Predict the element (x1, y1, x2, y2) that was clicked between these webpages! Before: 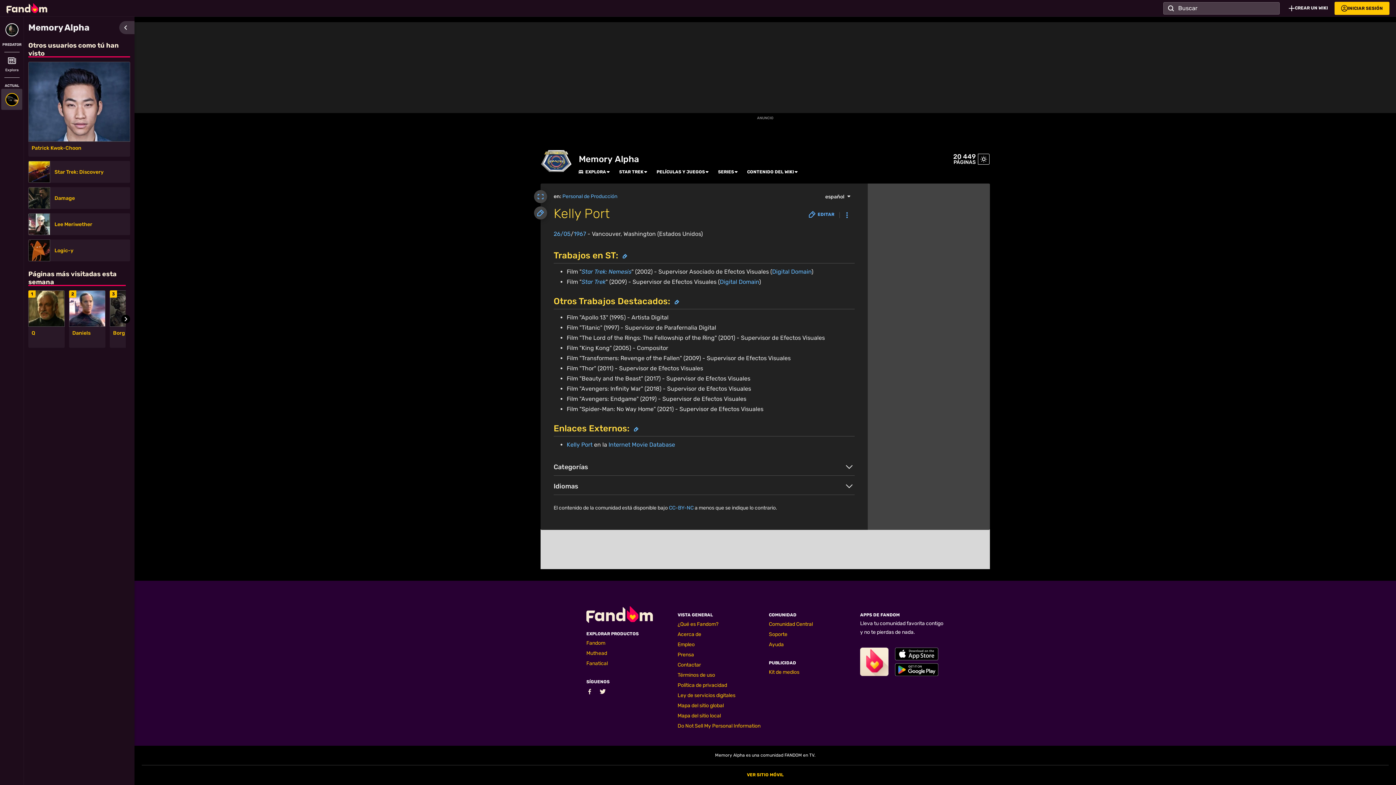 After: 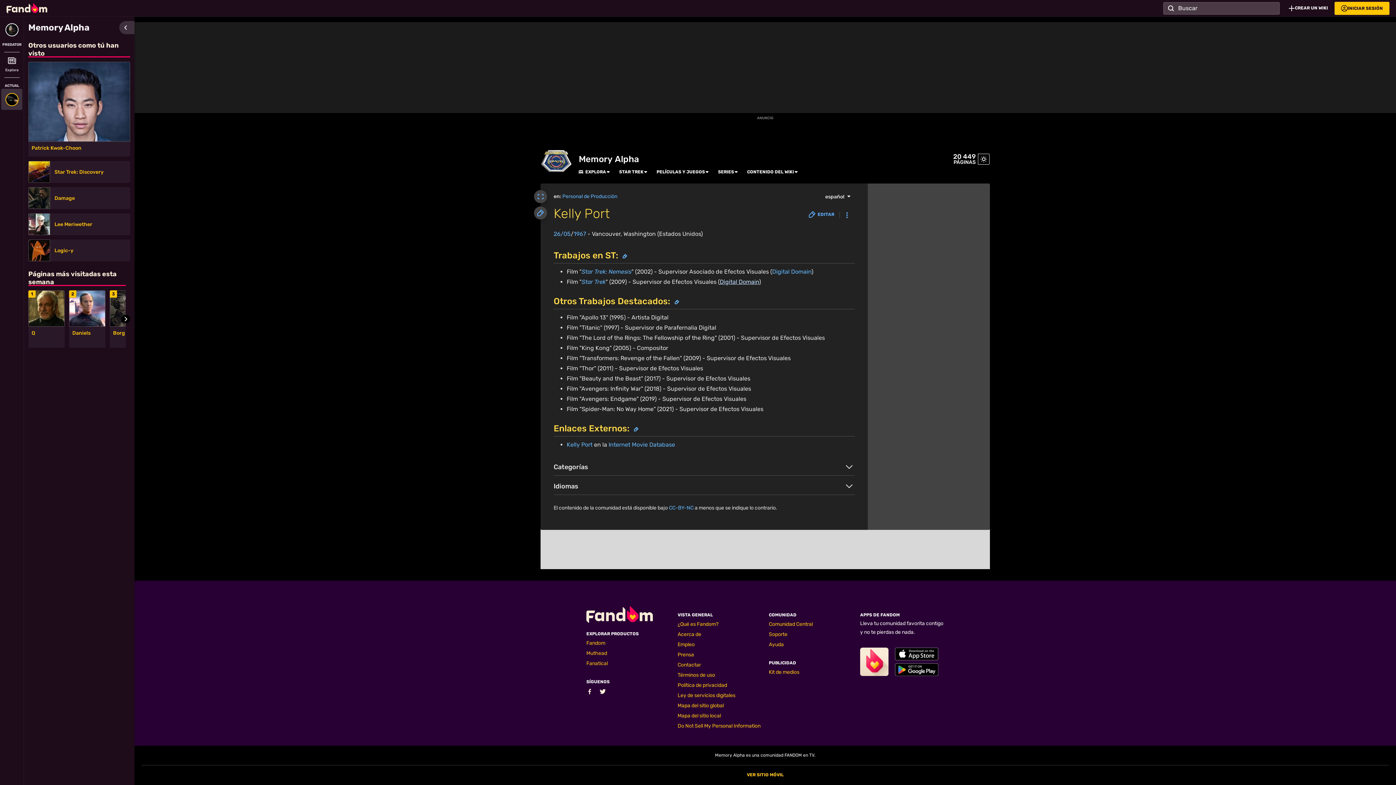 Action: bbox: (720, 278, 759, 285) label: Digital Domain